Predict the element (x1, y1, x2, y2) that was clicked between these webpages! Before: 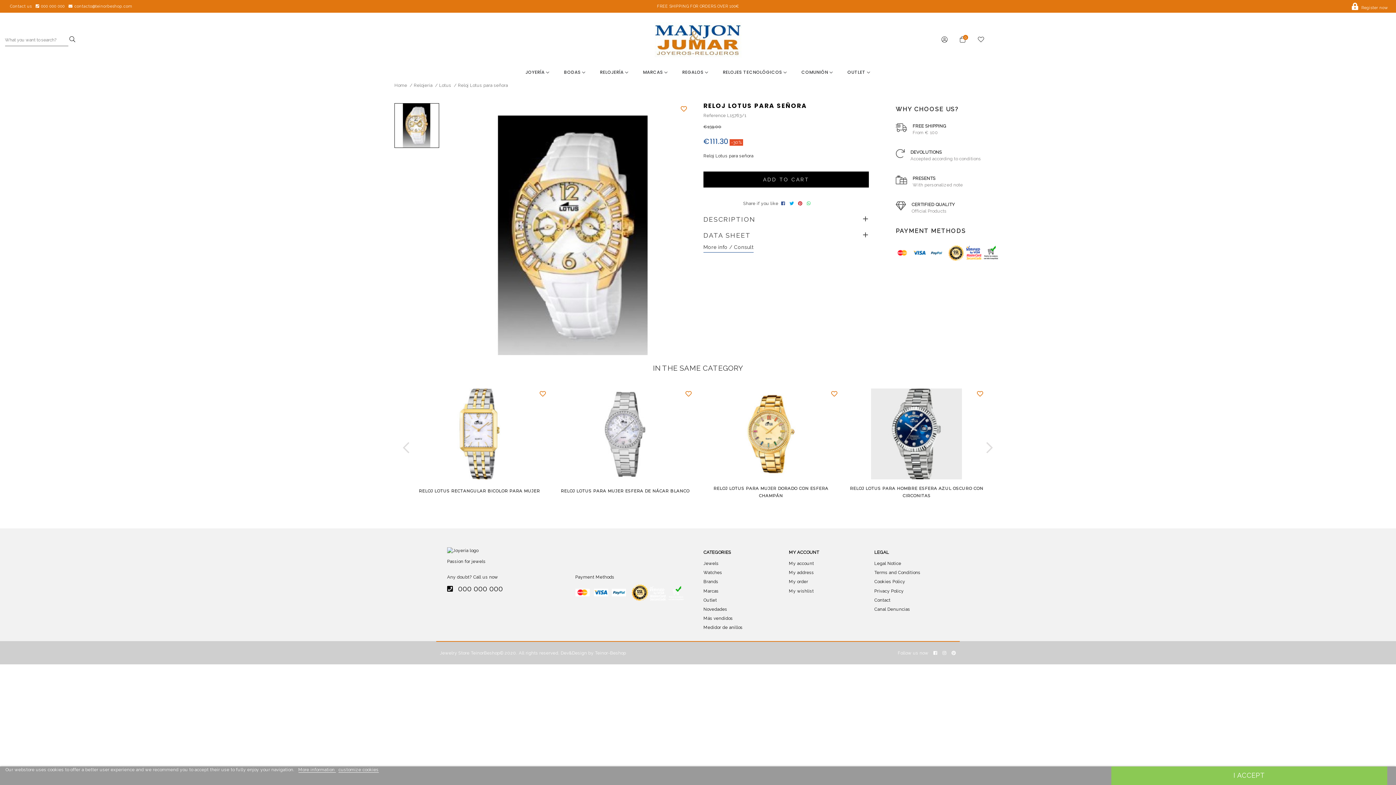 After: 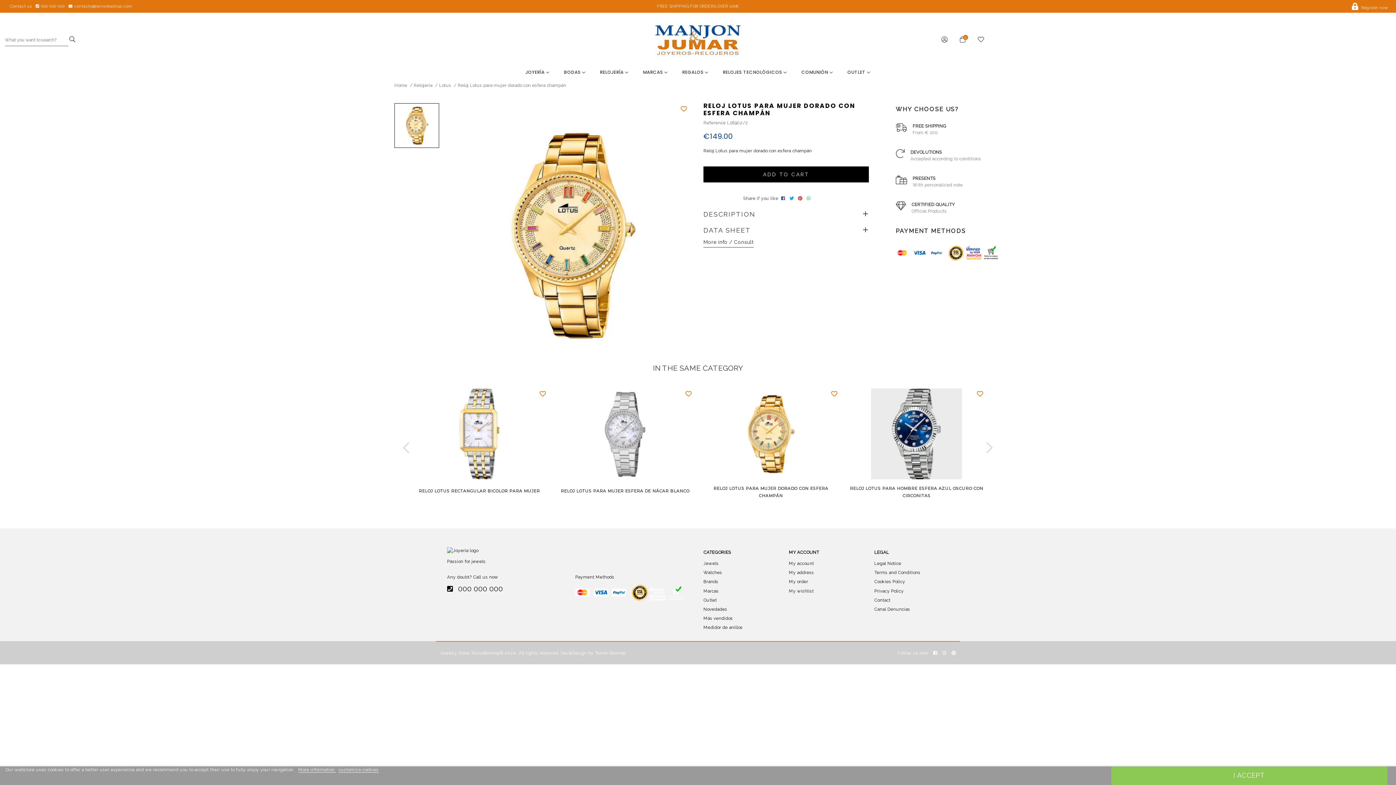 Action: bbox: (725, 431, 816, 436)